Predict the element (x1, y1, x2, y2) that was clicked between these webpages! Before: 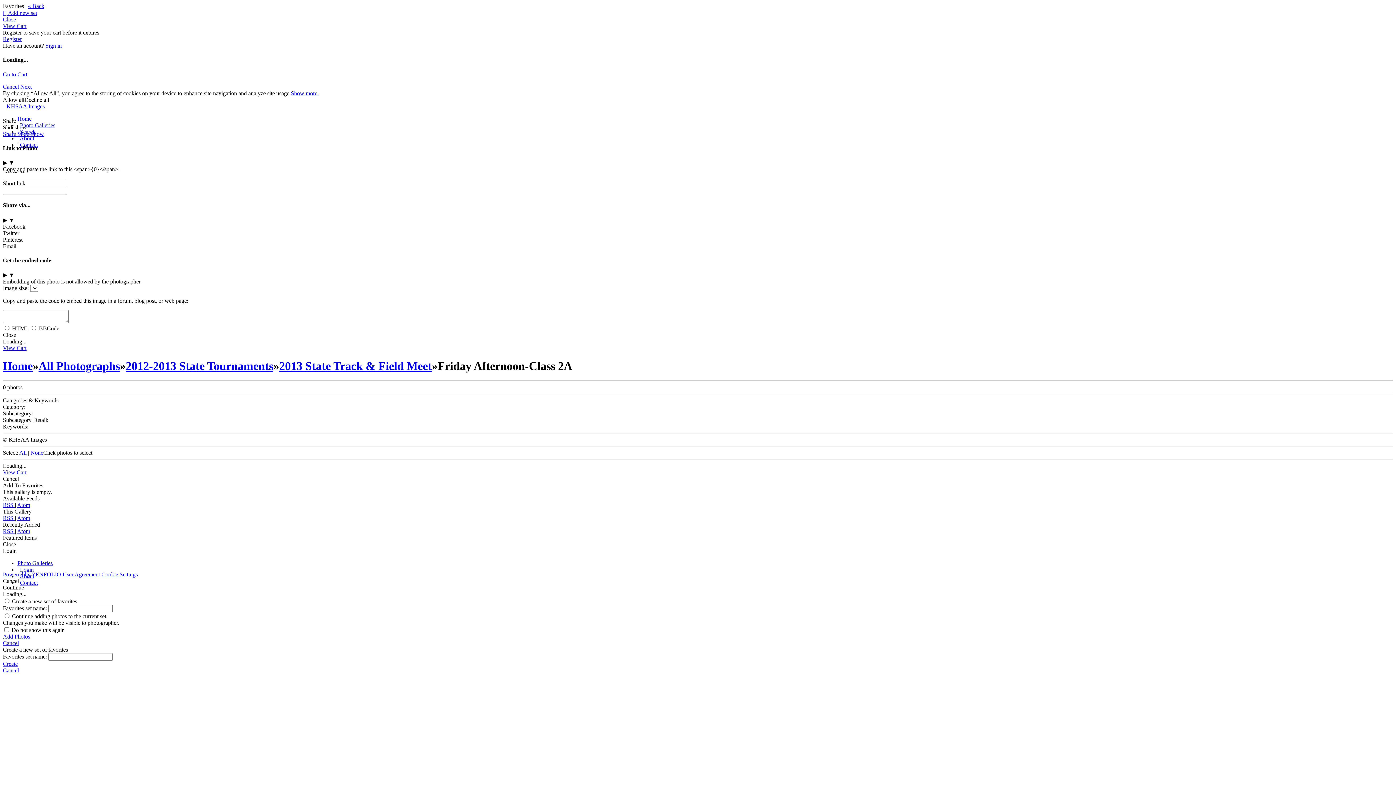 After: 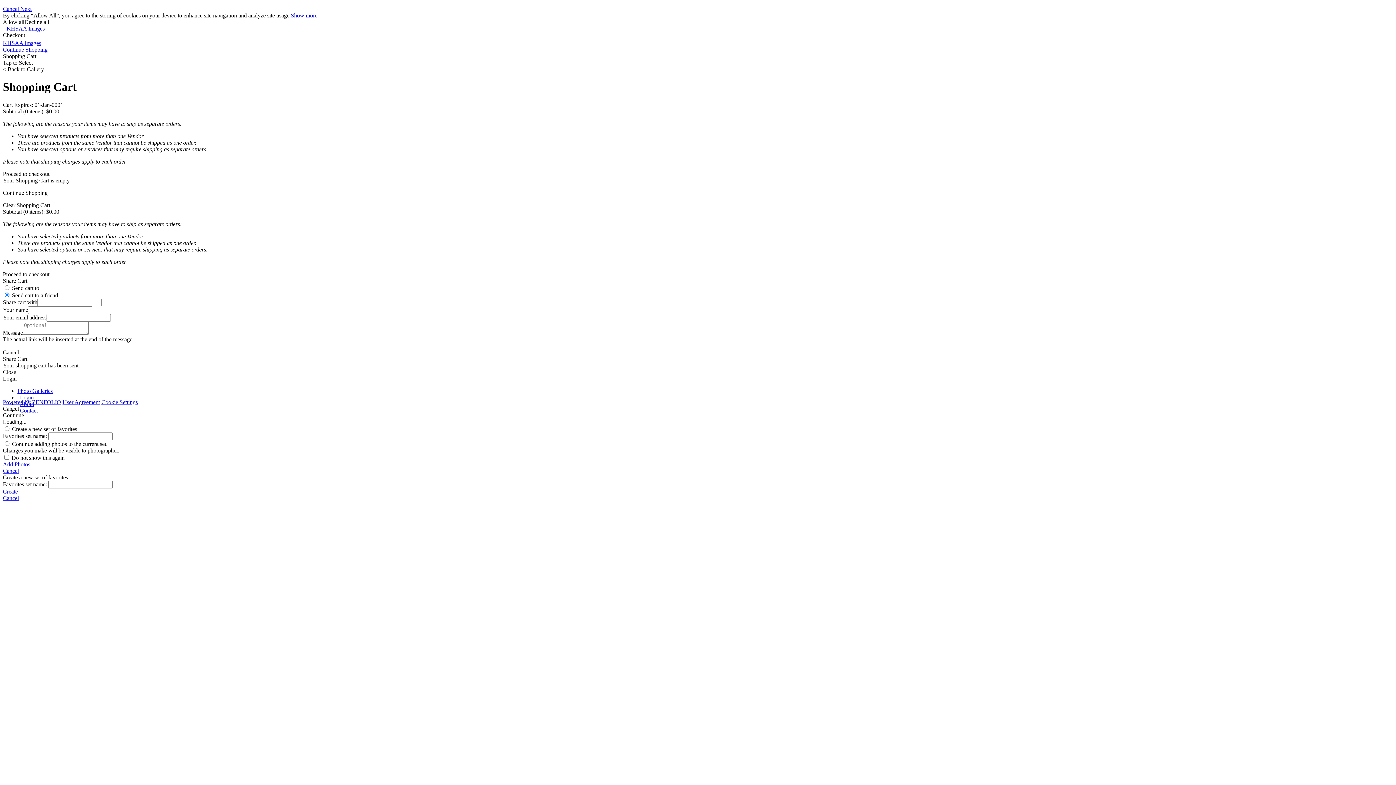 Action: label: View Cart bbox: (2, 22, 26, 29)